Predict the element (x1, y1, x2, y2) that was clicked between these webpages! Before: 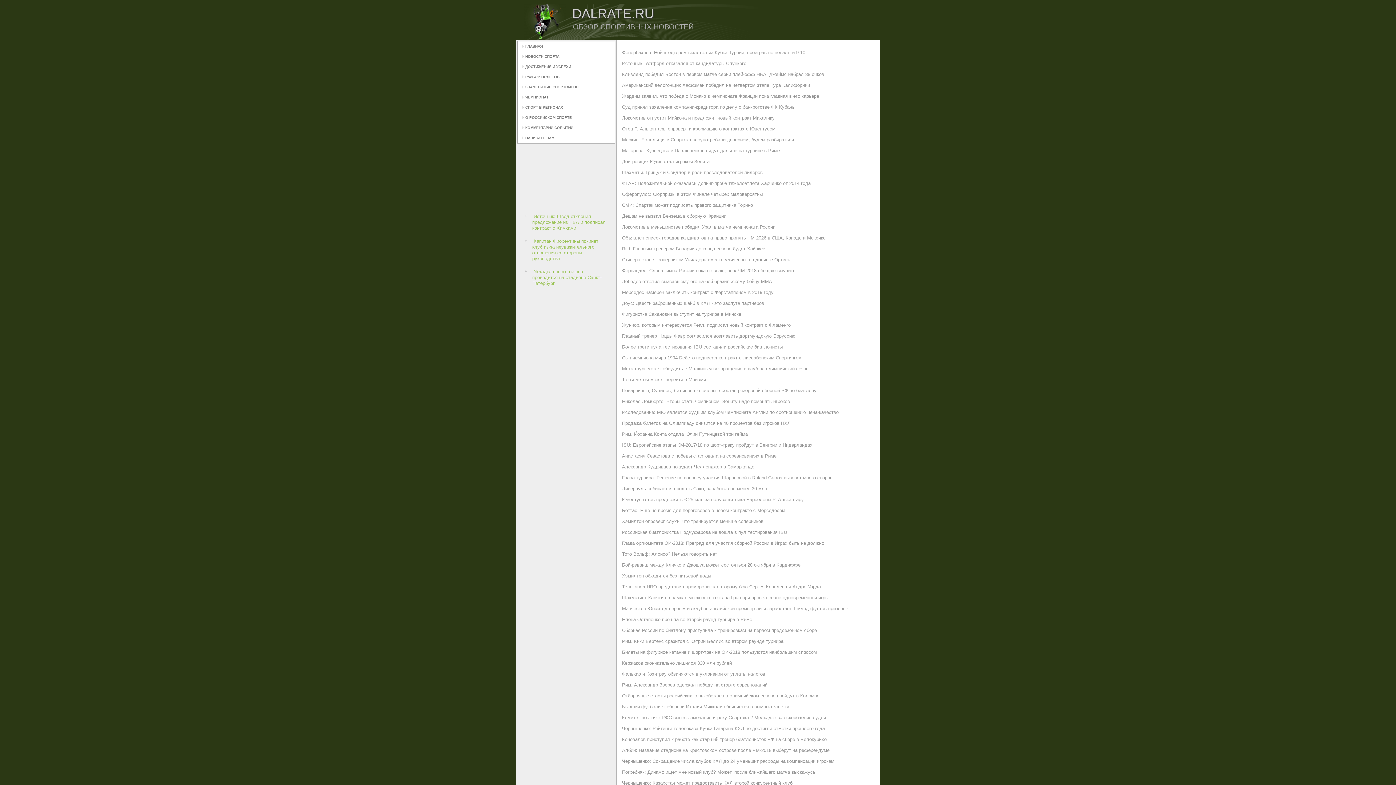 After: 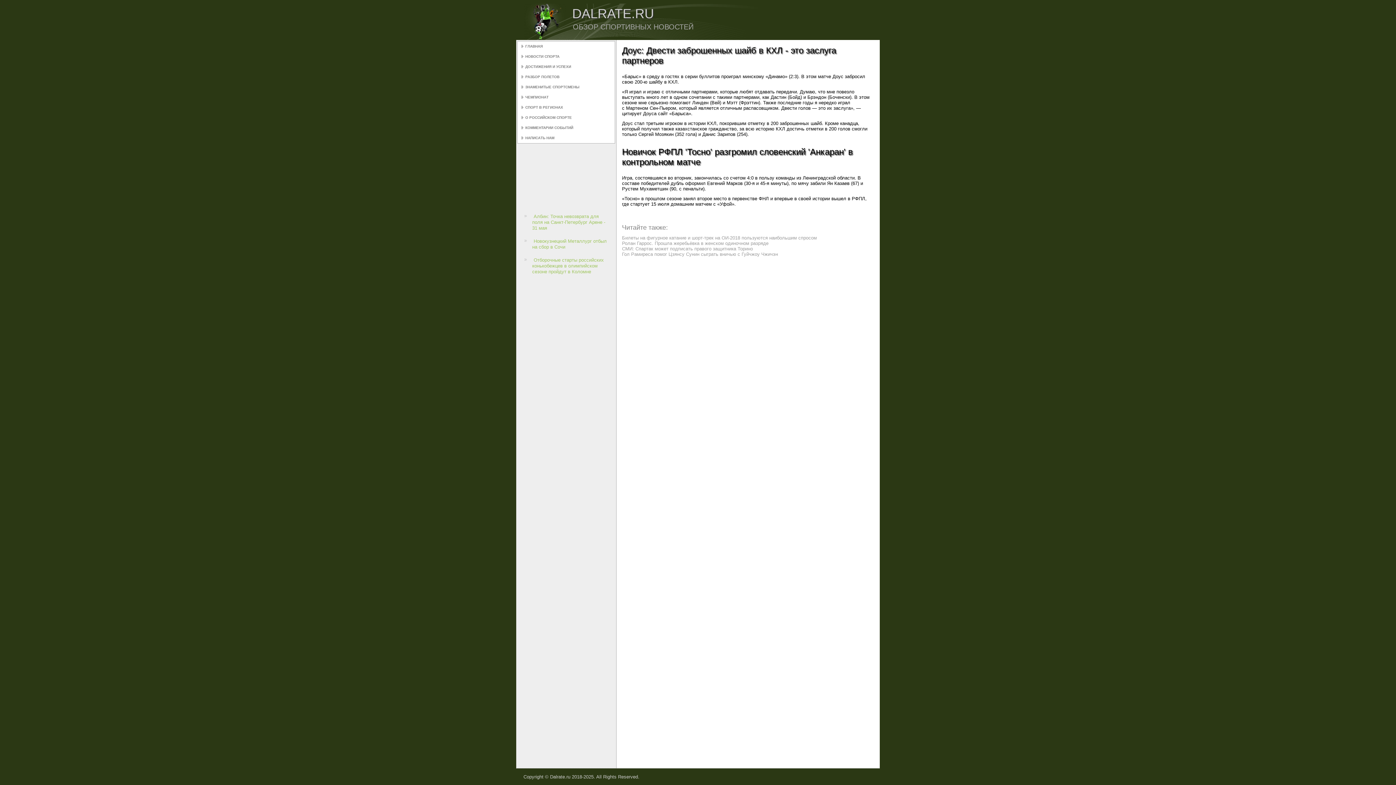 Action: label: Доус: Двести заброшенных шайб в КХЛ - это заслуга партнеров bbox: (622, 300, 764, 306)